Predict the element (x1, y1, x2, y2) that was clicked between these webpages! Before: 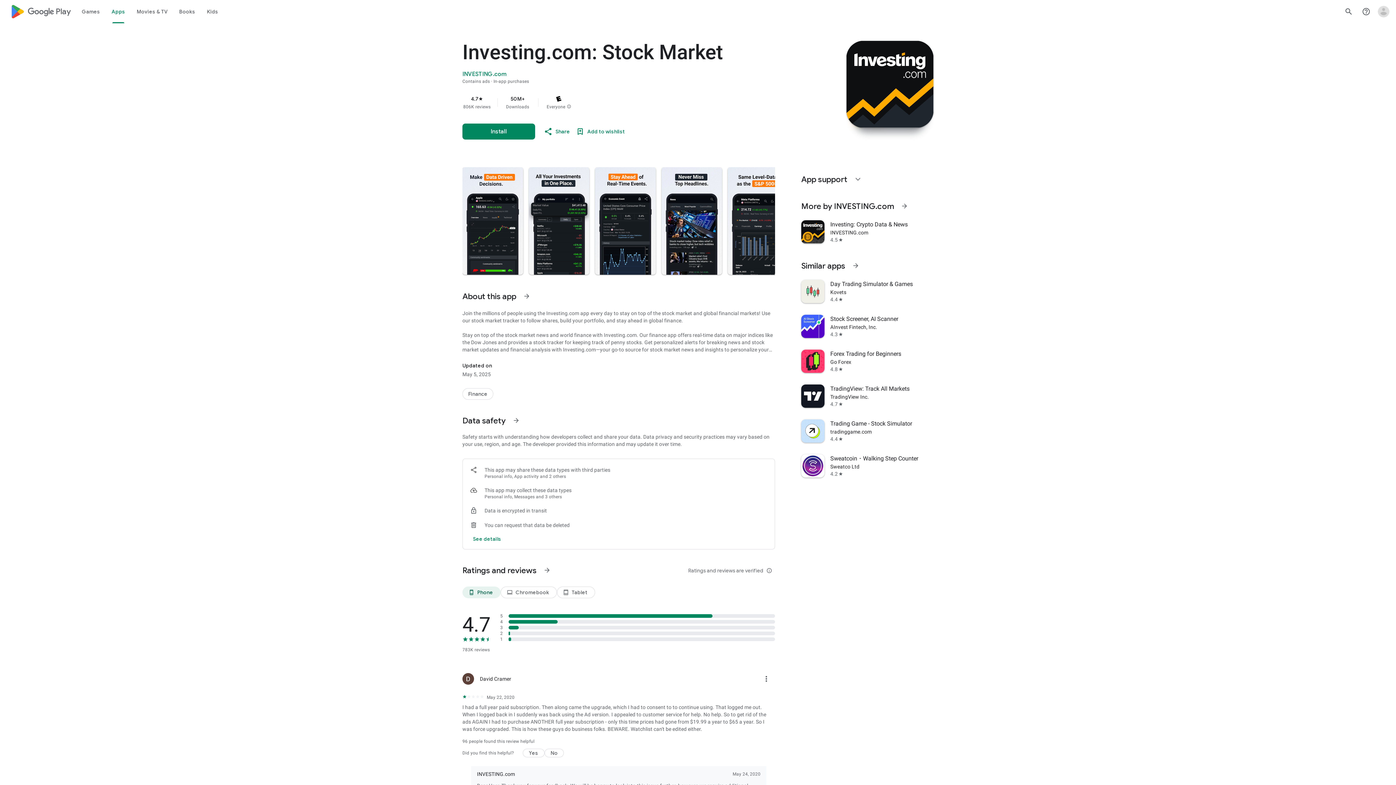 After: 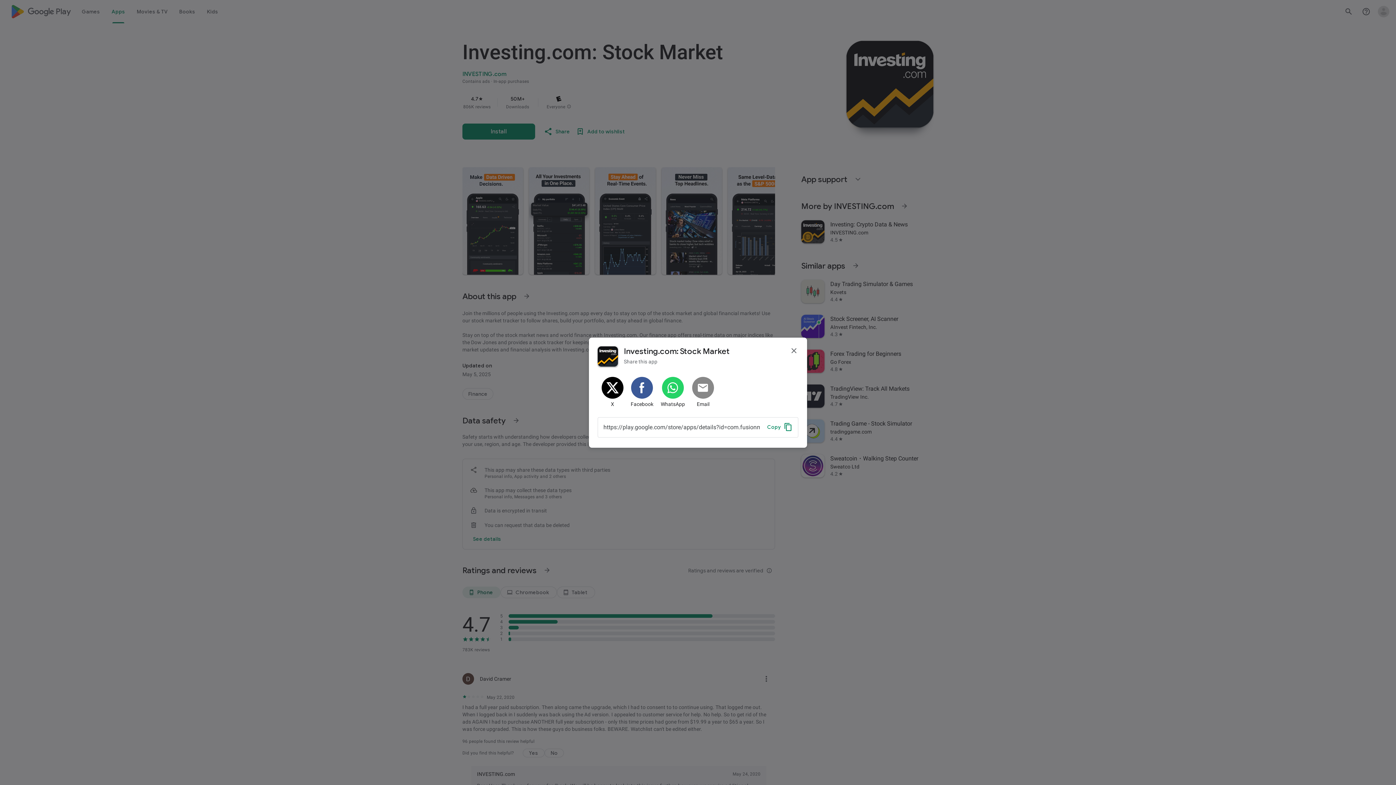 Action: label: Share bbox: (541, 124, 573, 138)